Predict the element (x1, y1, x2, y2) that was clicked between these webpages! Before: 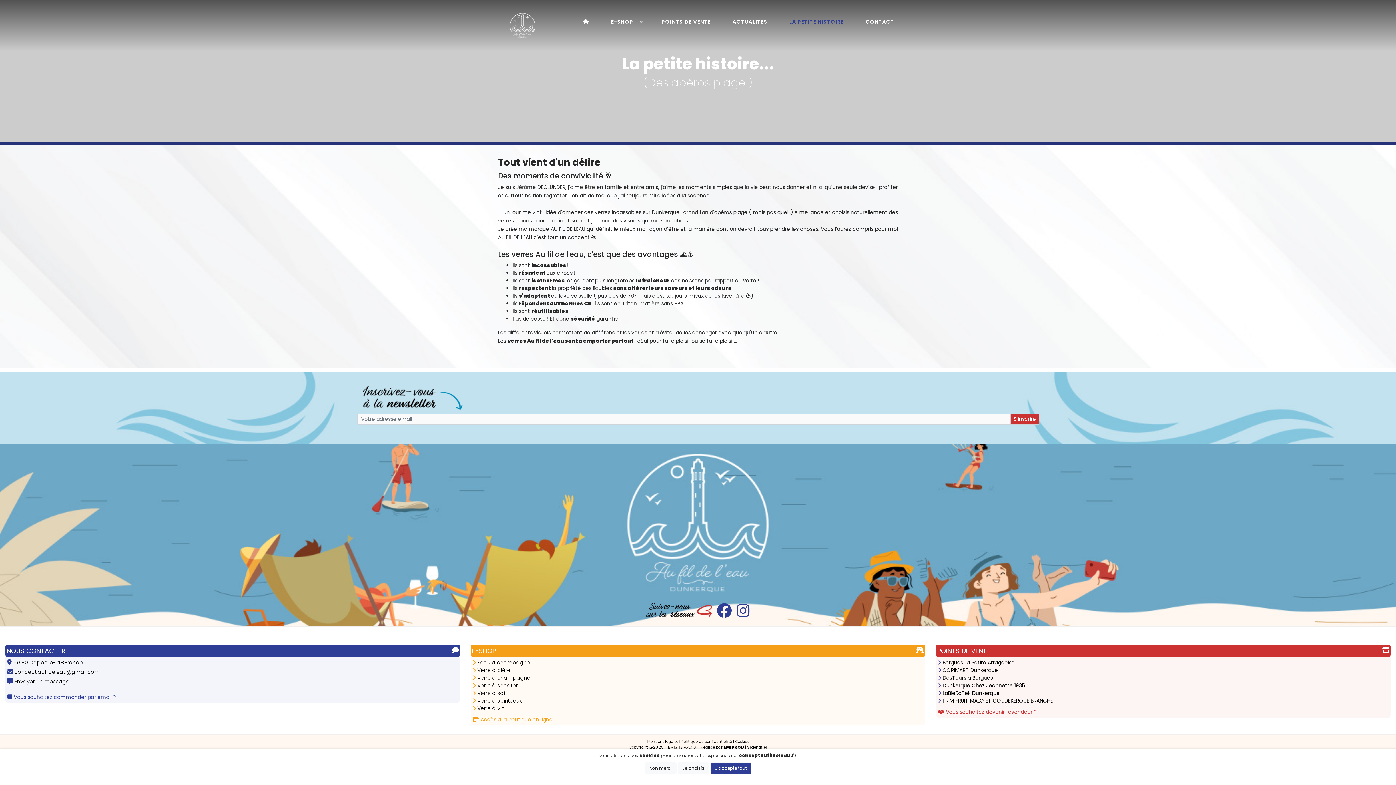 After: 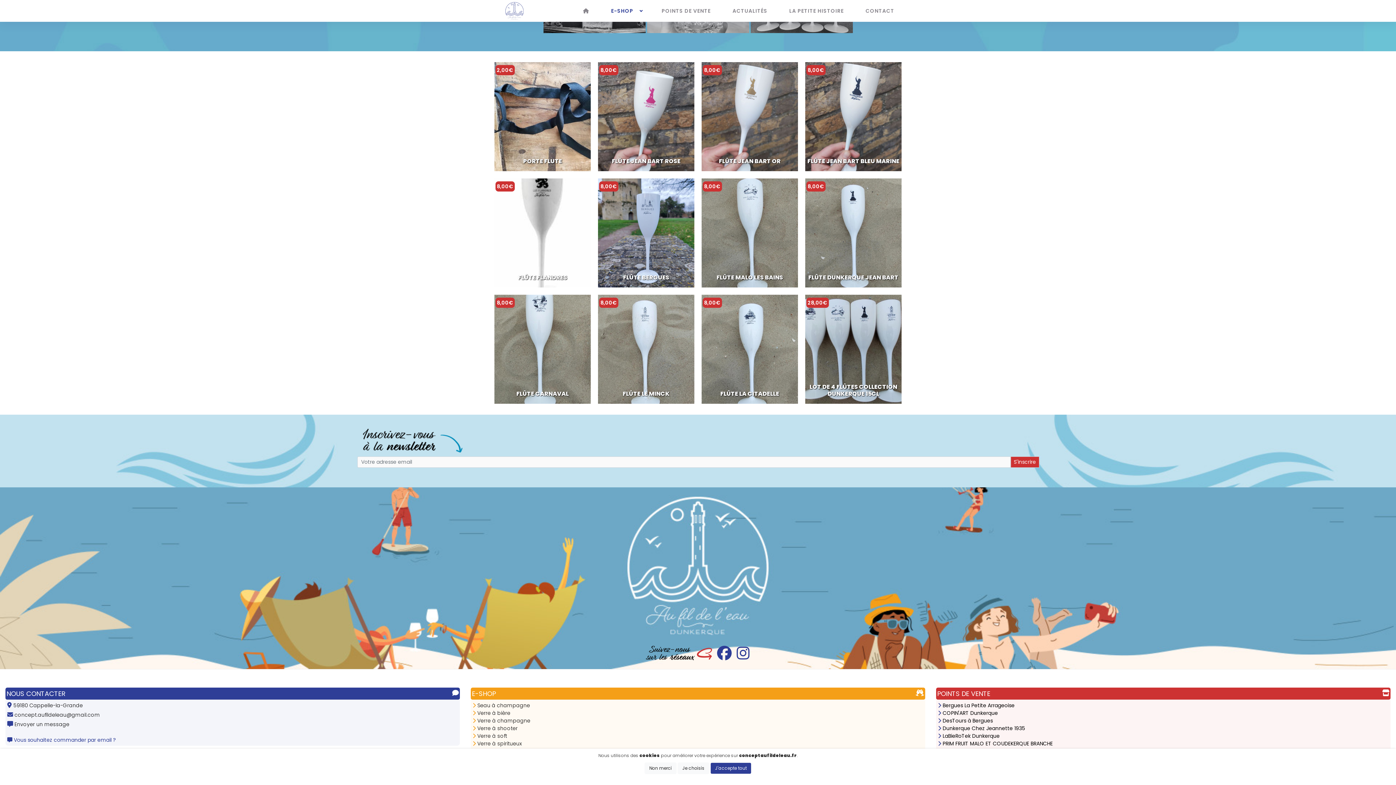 Action: label: Verre à champagne bbox: (477, 674, 530, 681)